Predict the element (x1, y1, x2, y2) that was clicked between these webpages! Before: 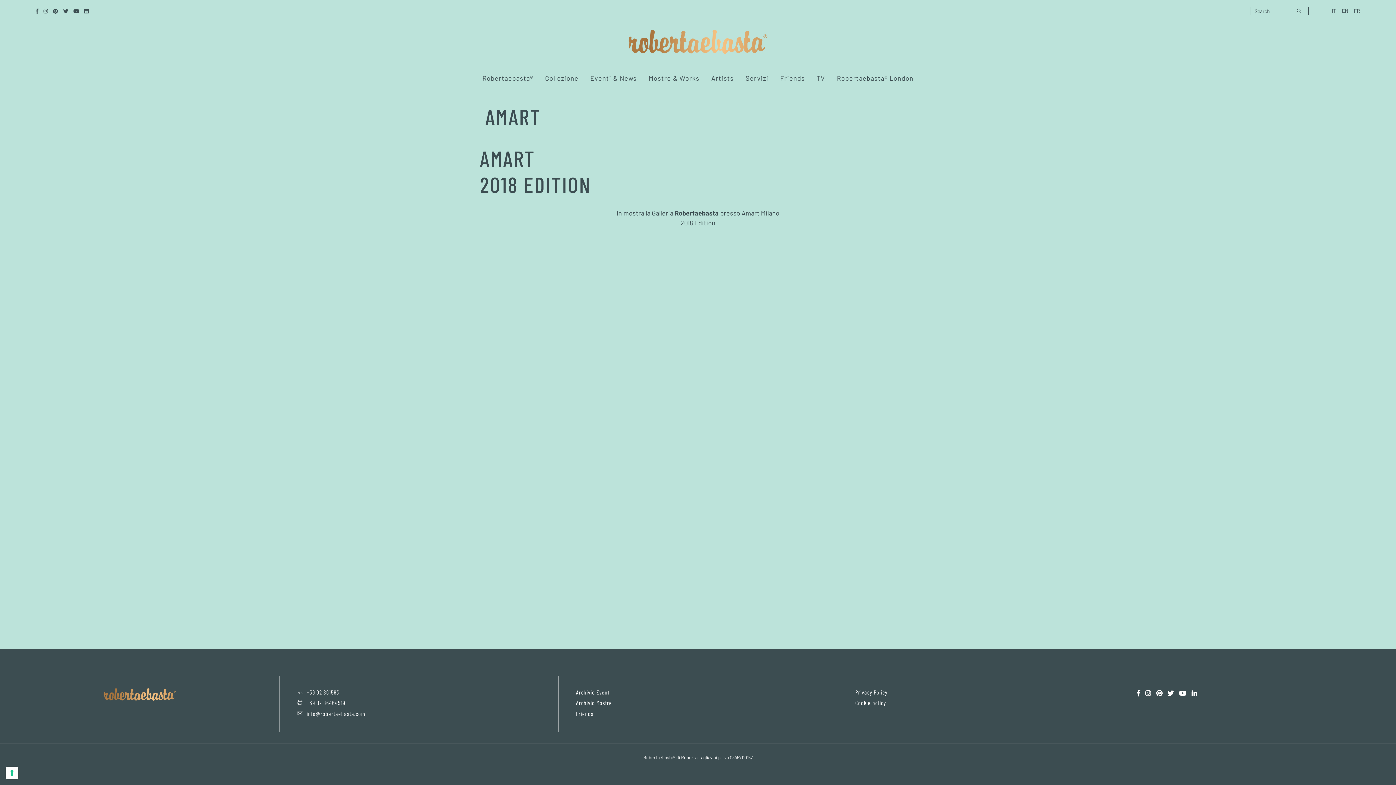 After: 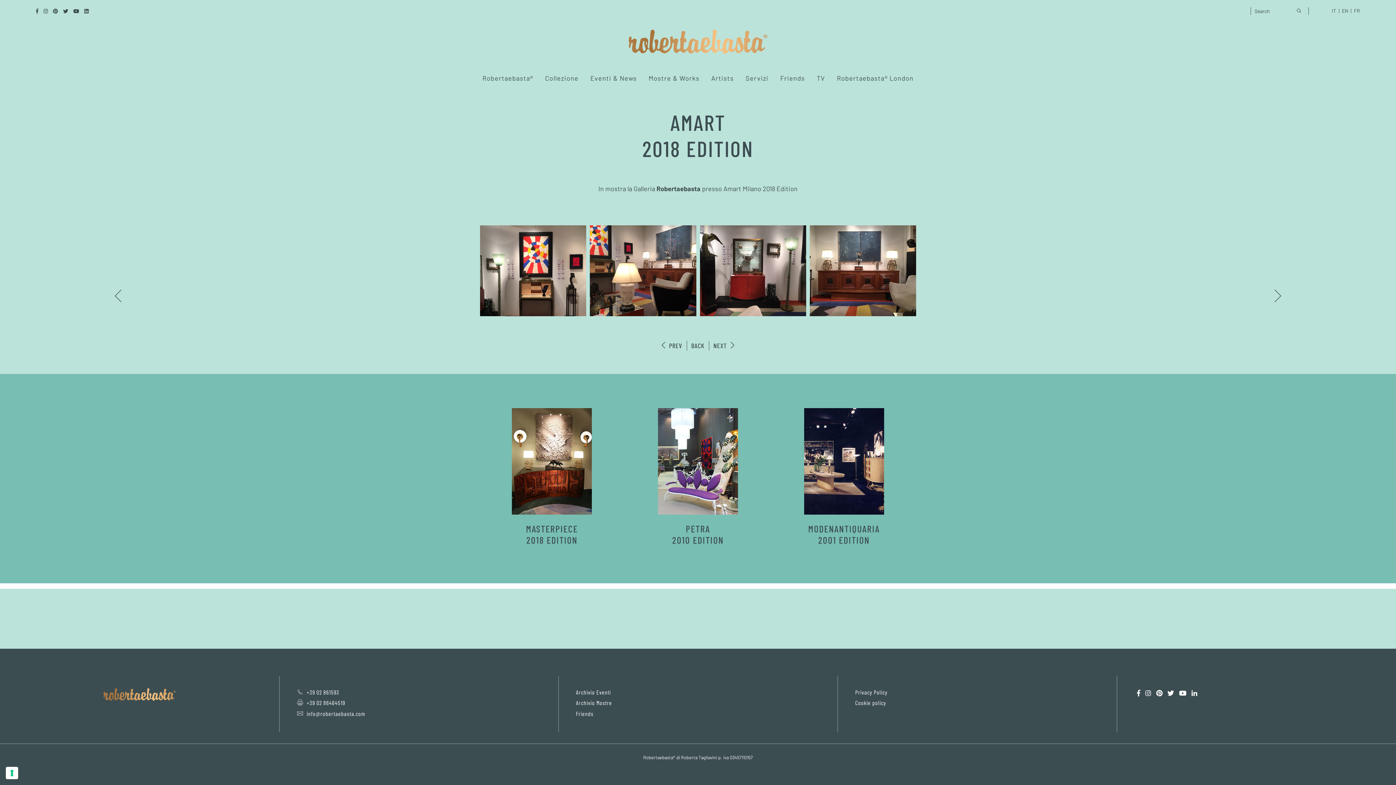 Action: label: AMART
2018 EDITION bbox: (480, 145, 591, 197)